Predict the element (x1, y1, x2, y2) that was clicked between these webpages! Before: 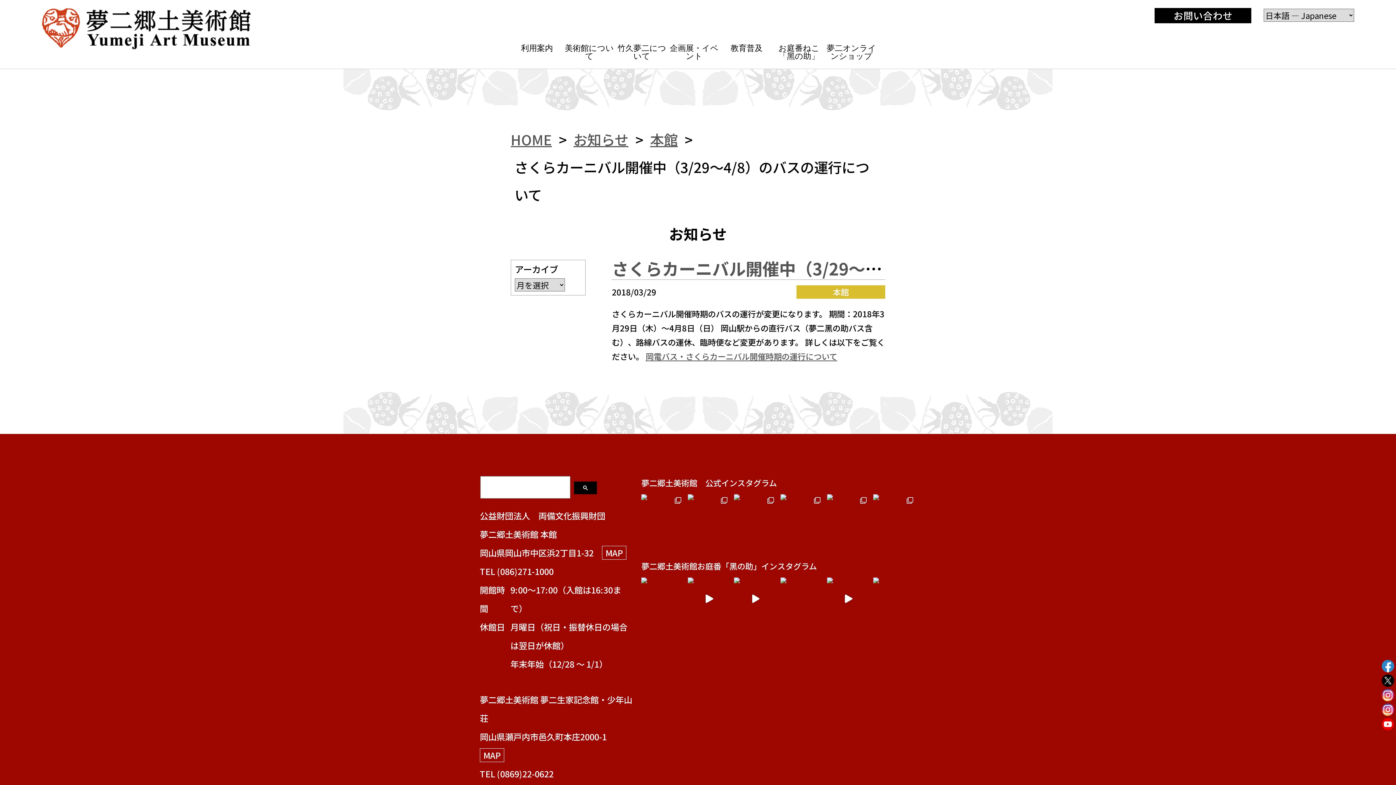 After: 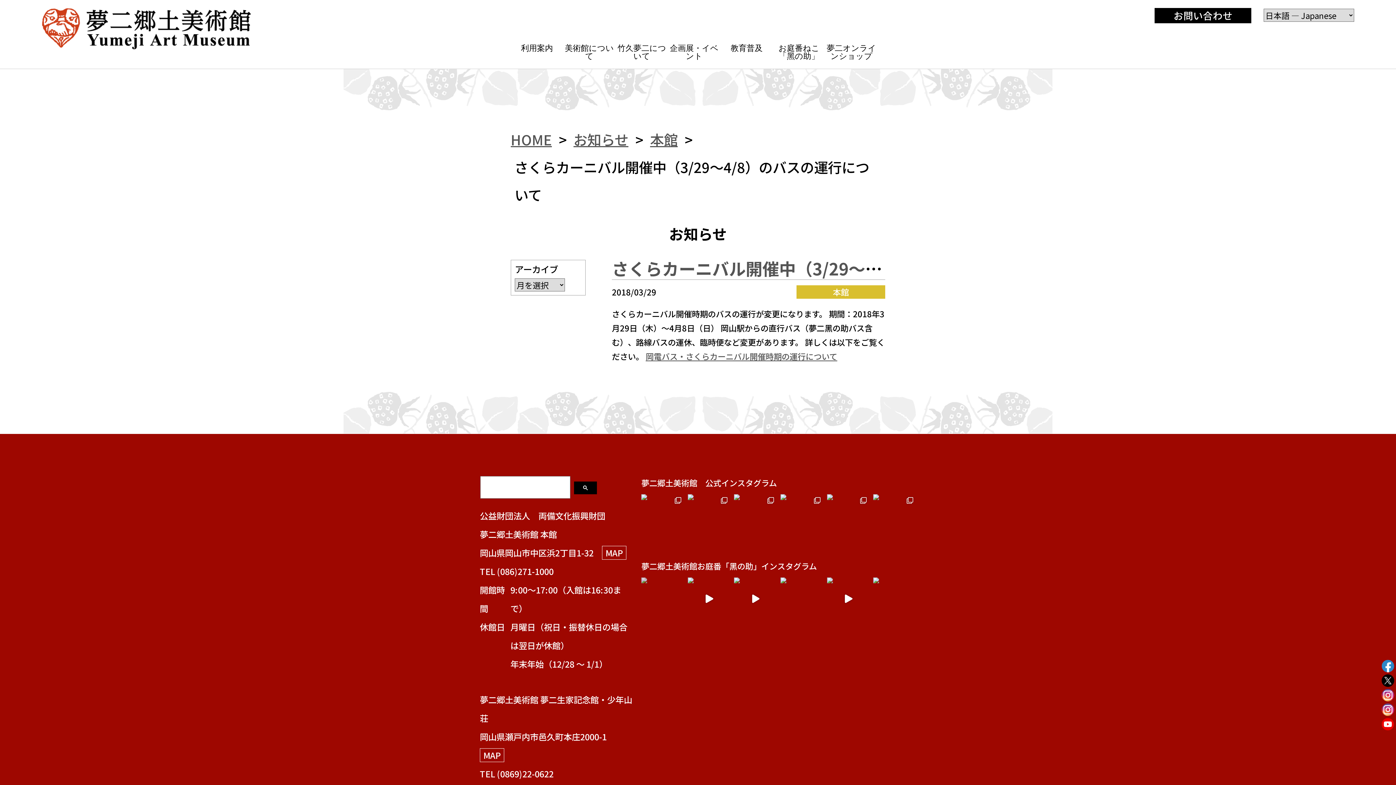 Action: bbox: (641, 577, 684, 620) label: 黑の助出勤しましたにゃん 生誕140